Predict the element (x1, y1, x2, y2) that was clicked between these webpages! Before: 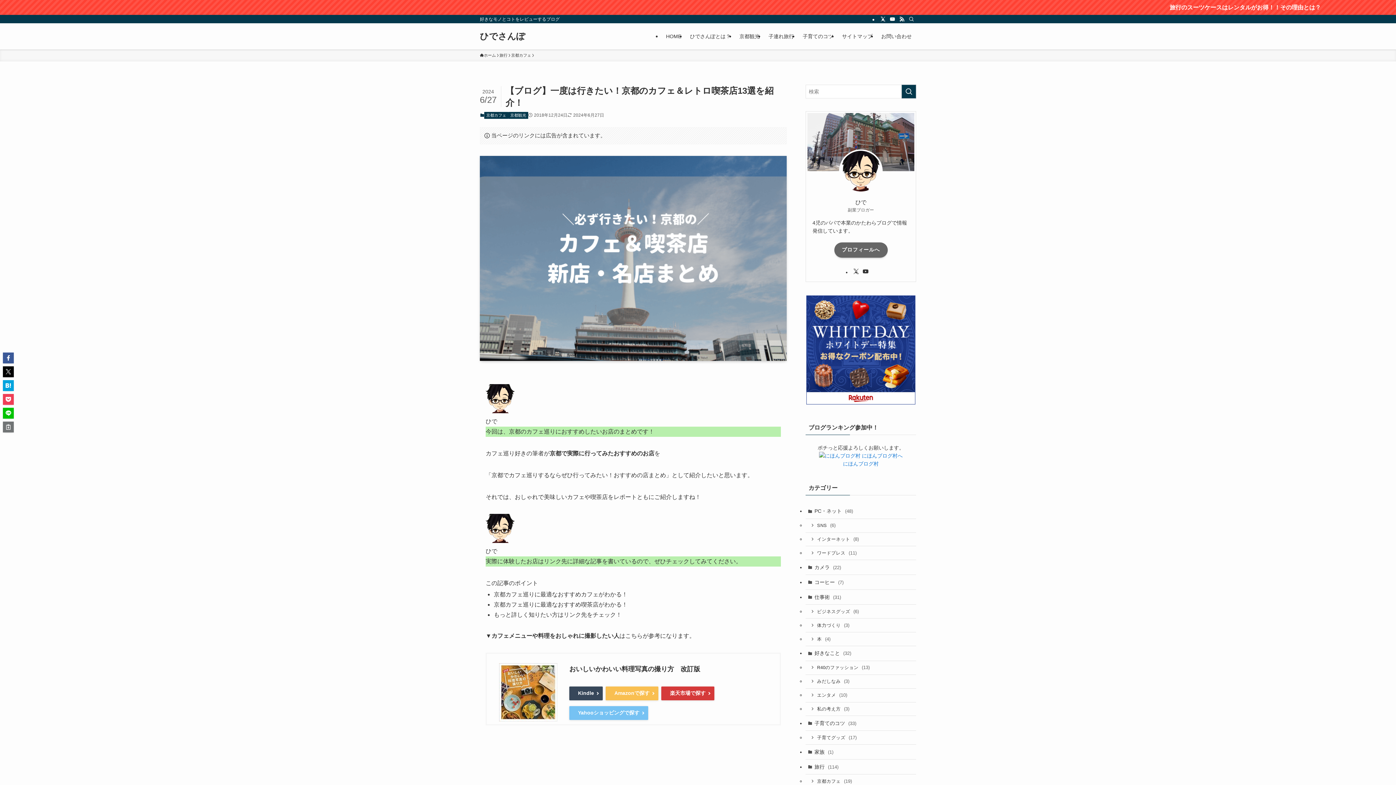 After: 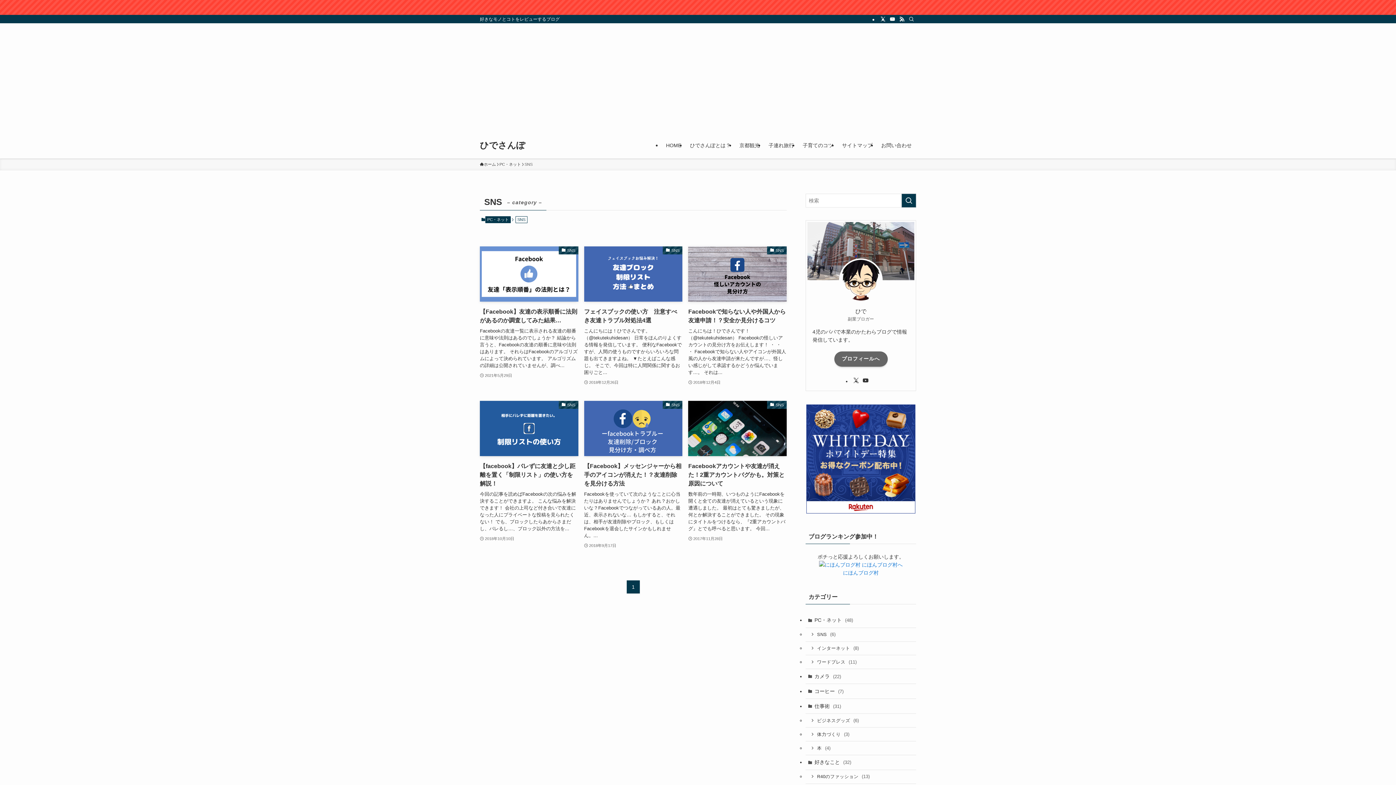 Action: label: SNS (6) bbox: (805, 519, 916, 532)